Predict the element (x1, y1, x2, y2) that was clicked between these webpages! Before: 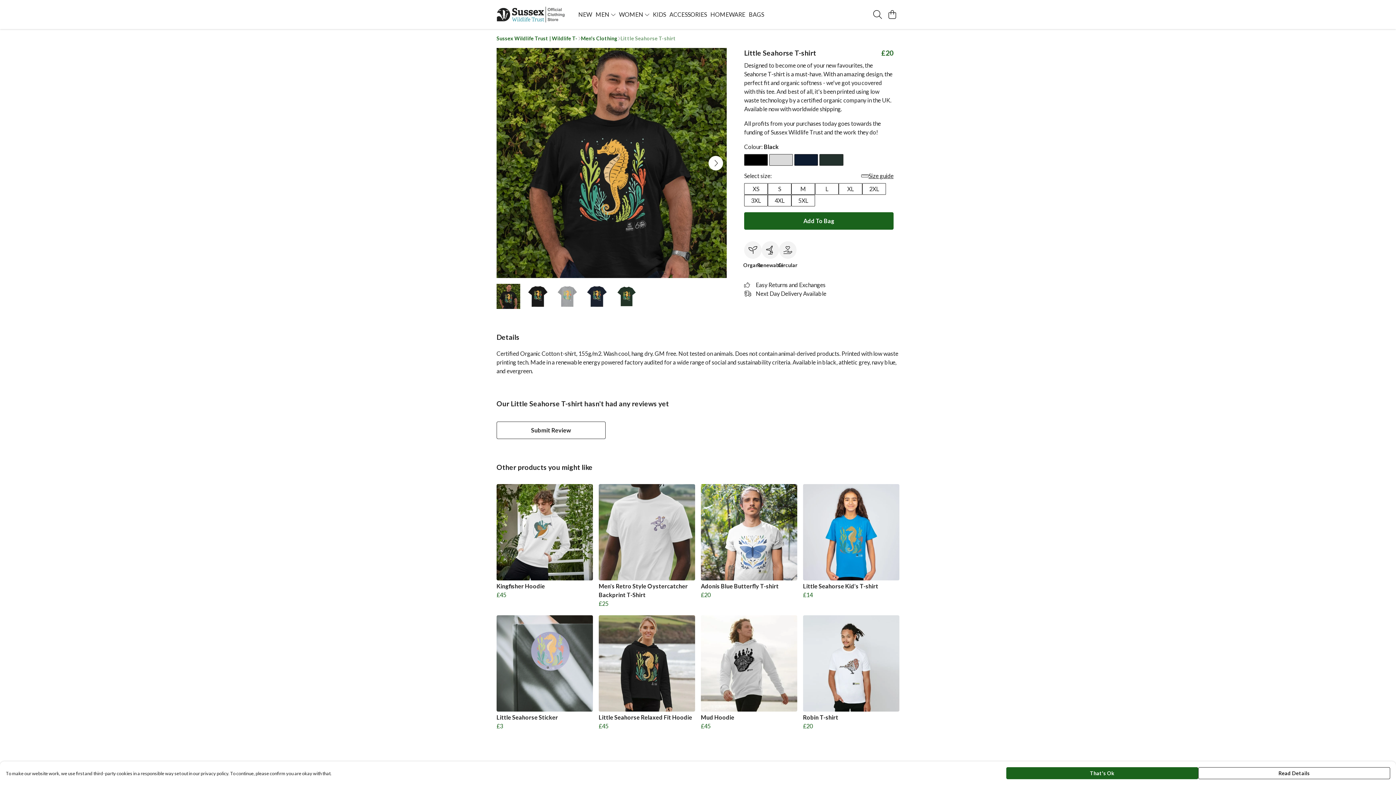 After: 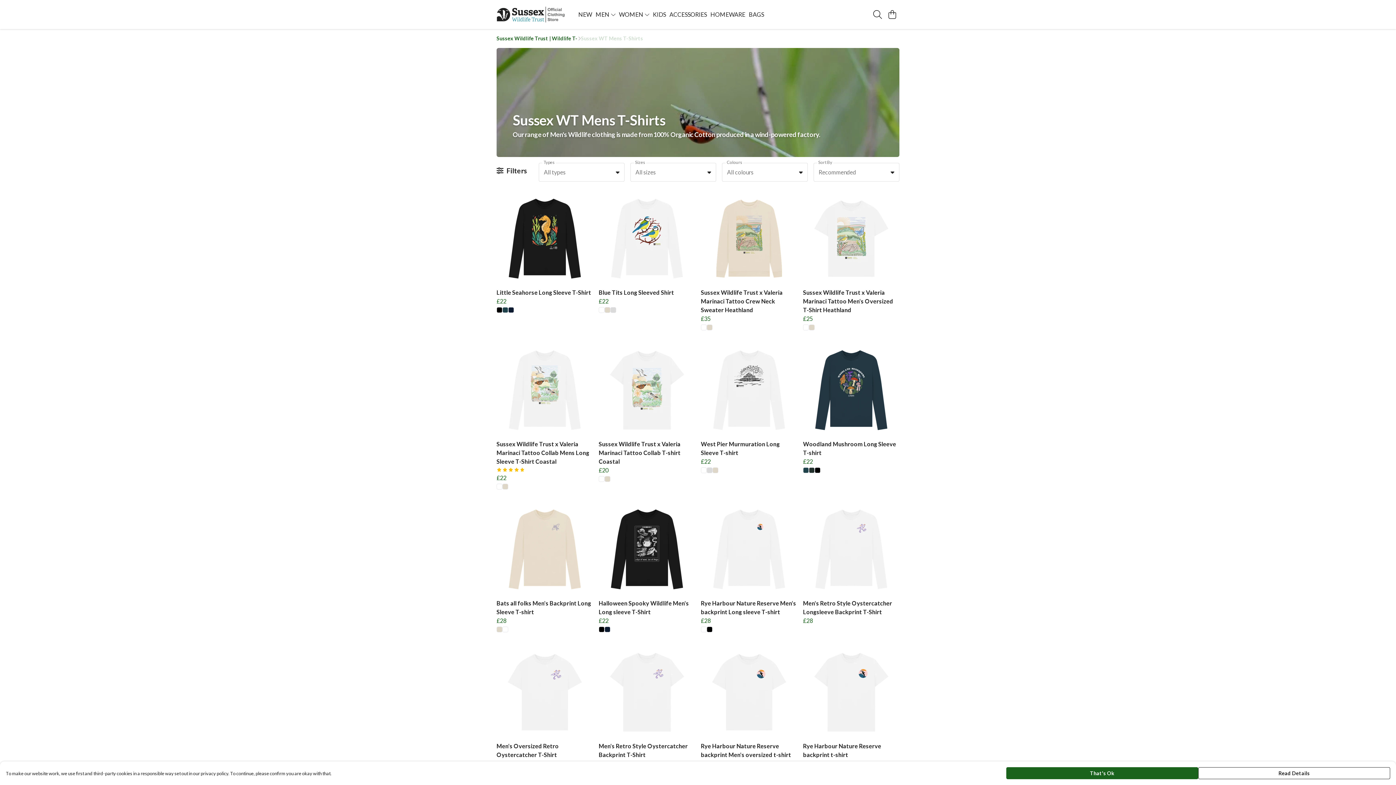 Action: label: Men's Clothing bbox: (581, 34, 617, 42)